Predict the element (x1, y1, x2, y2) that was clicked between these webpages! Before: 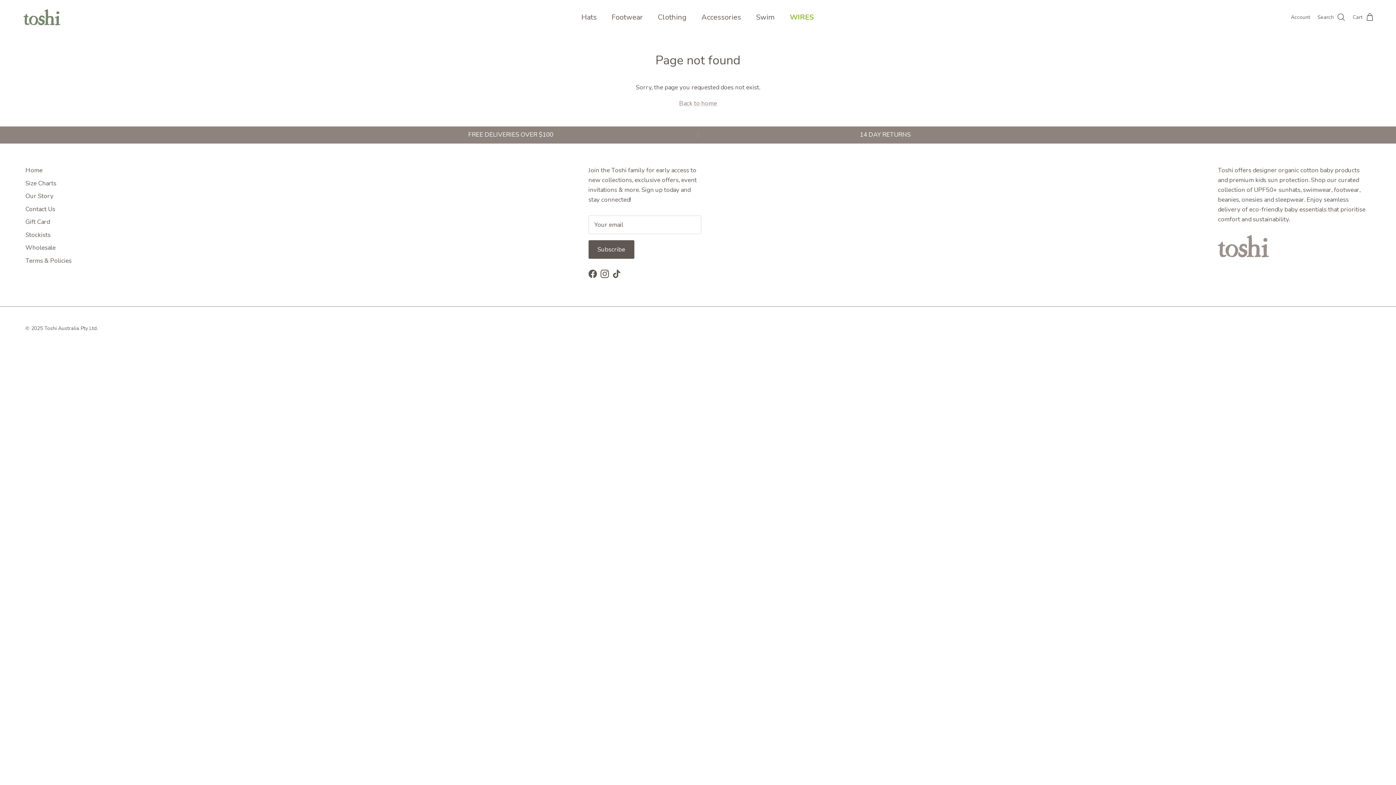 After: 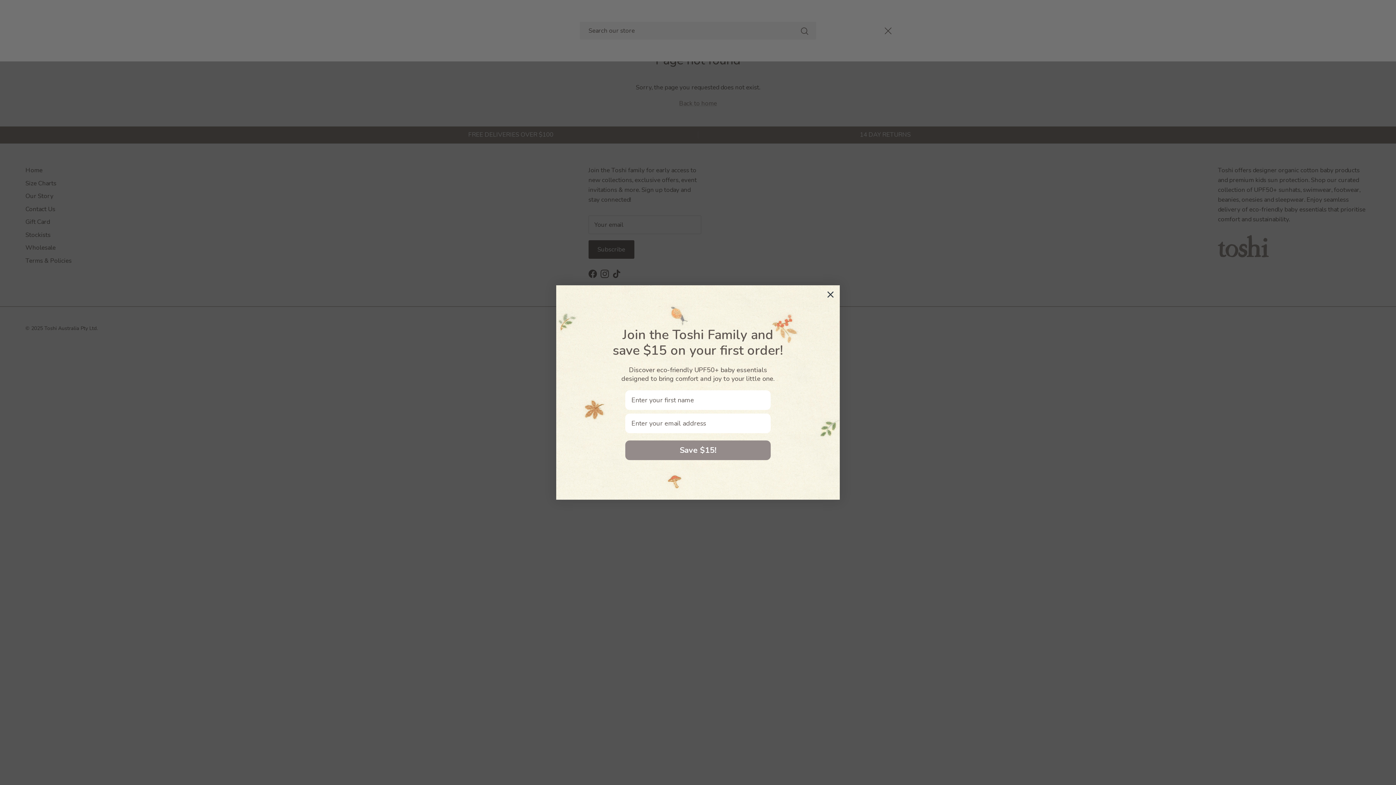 Action: bbox: (1317, 12, 1345, 22) label: Search